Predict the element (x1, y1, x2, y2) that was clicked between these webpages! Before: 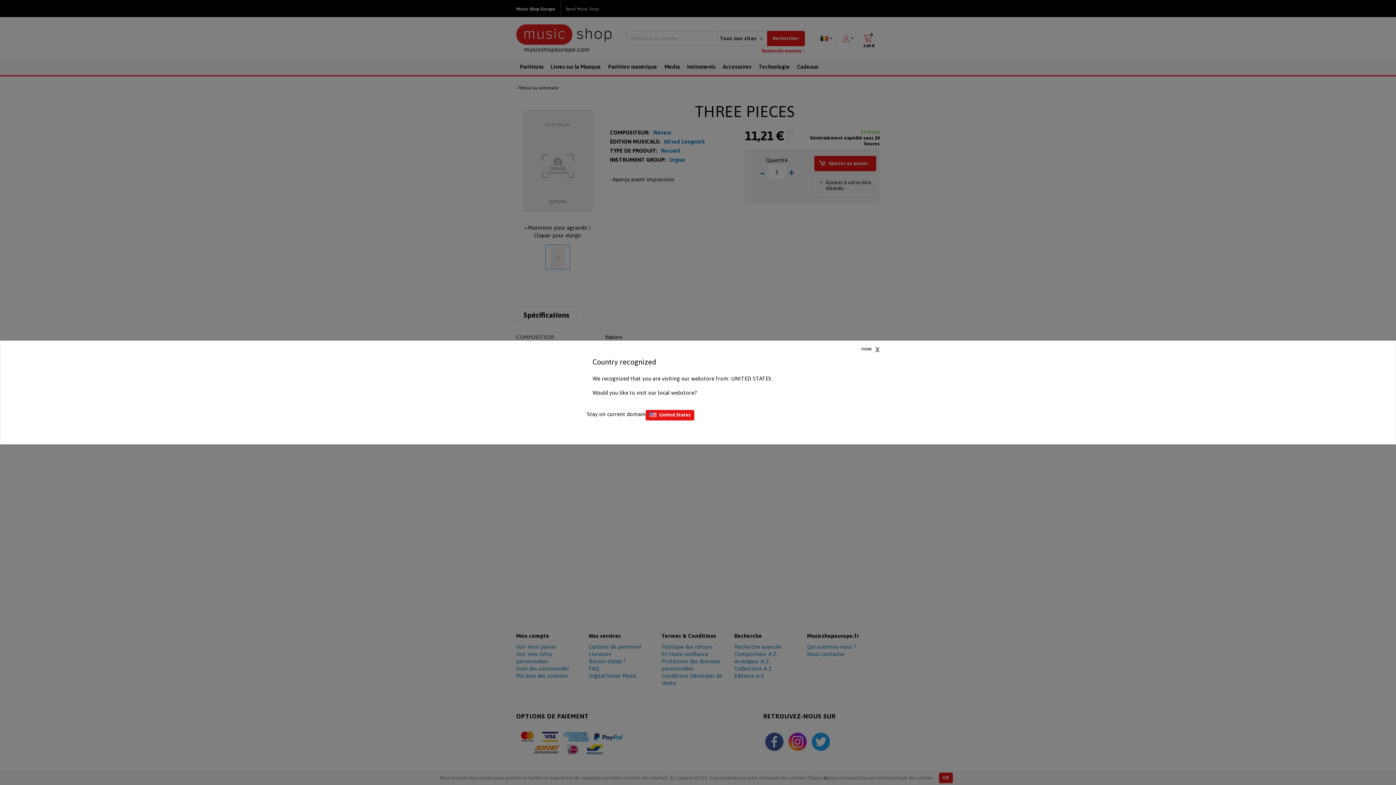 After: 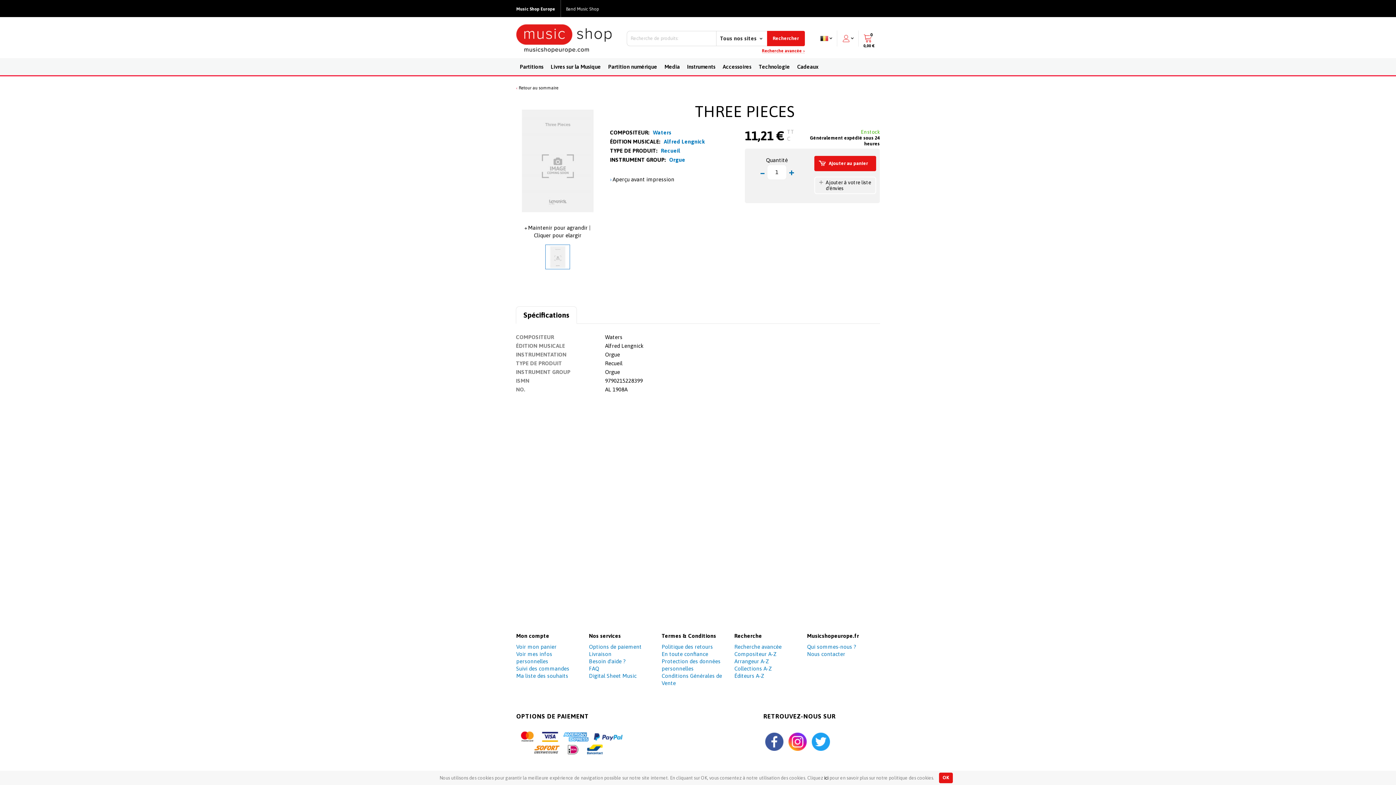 Action: bbox: (861, 346, 880, 352) label: close